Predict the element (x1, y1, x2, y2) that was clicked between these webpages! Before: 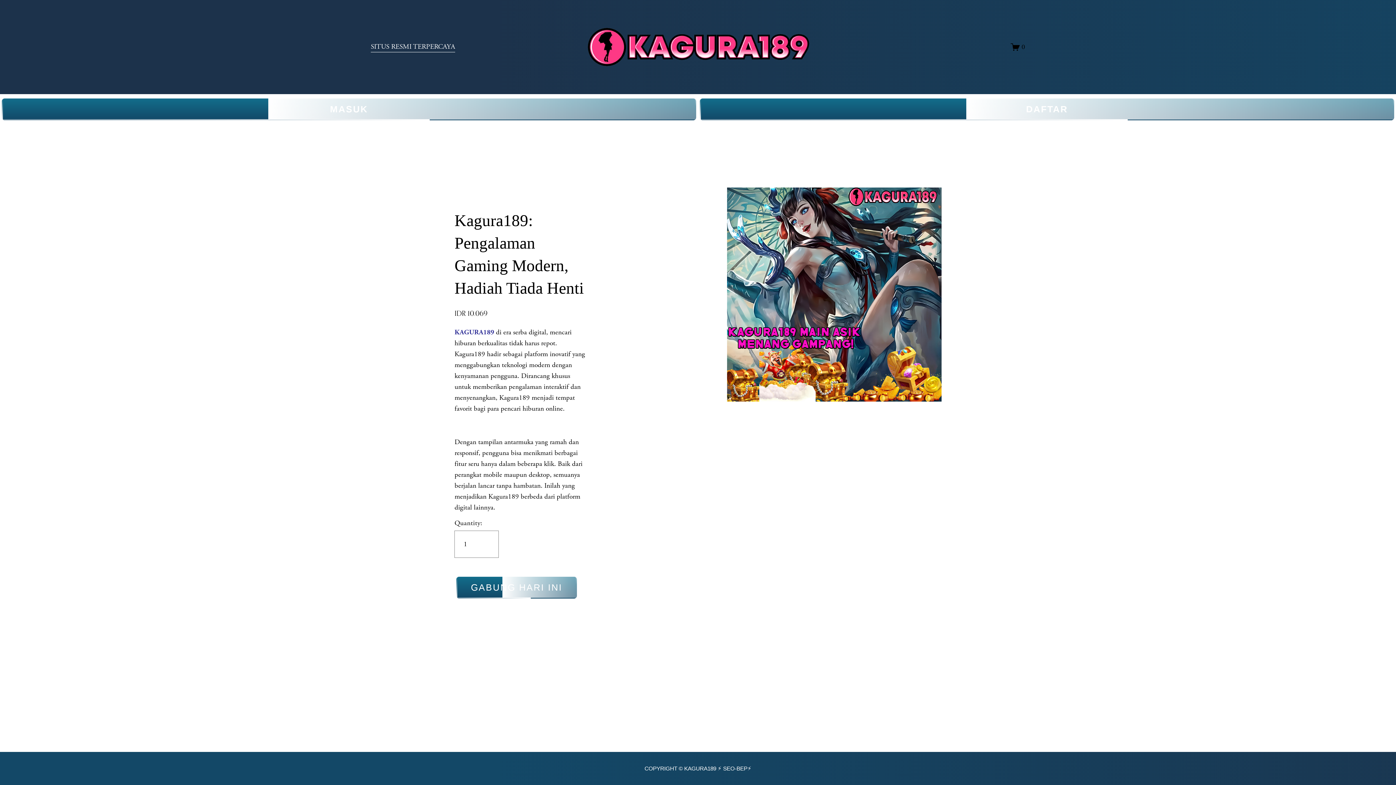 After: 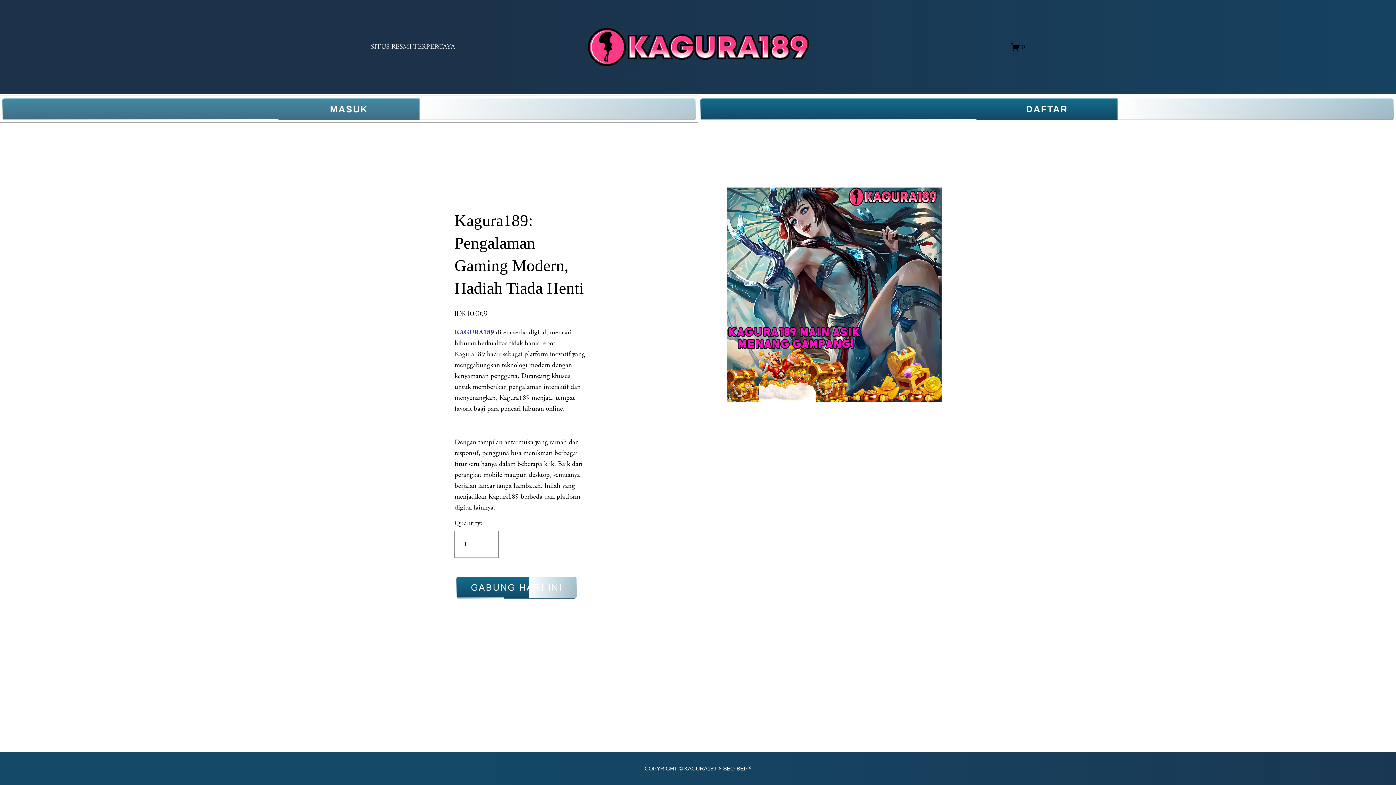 Action: label: MASUK bbox: (1, 97, 696, 120)